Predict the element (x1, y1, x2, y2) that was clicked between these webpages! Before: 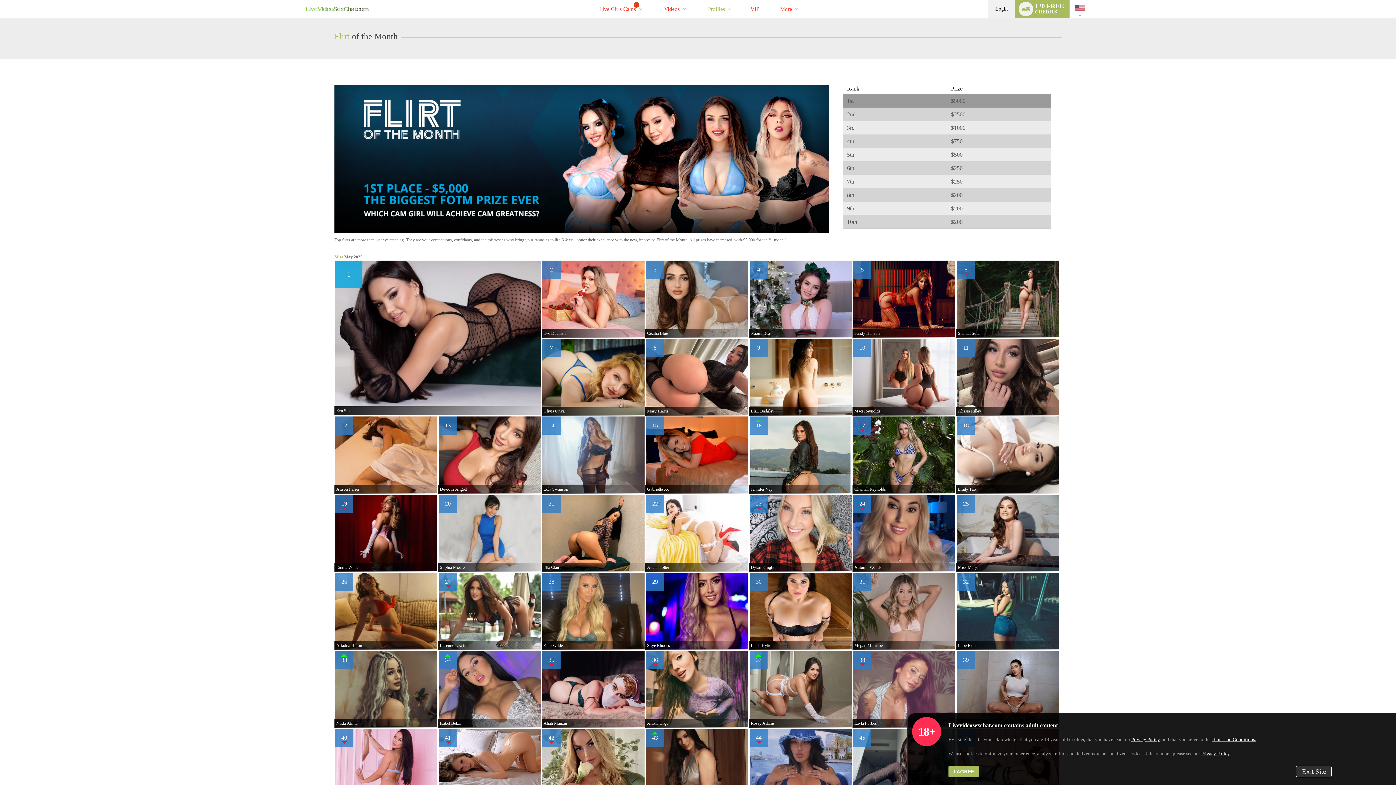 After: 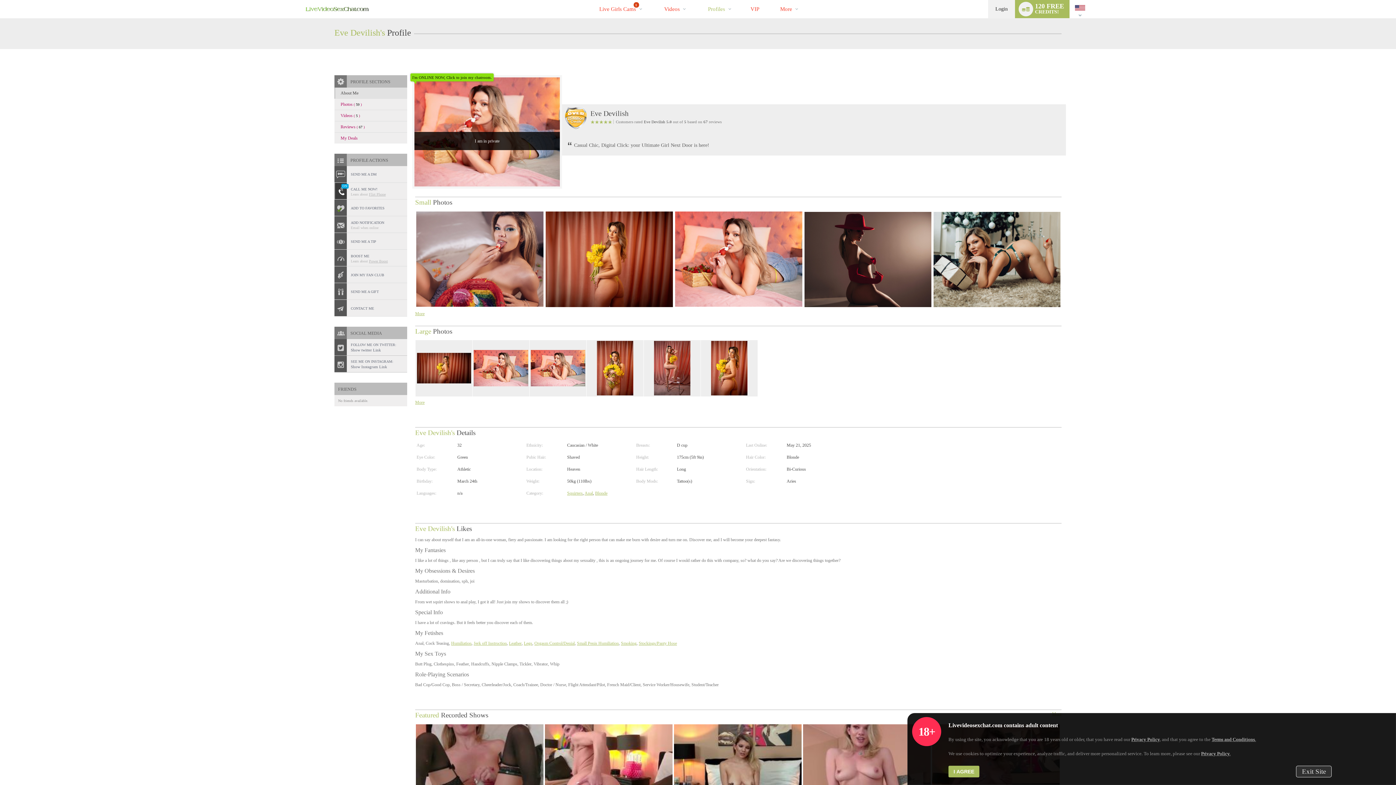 Action: label: 2
Eve Devilish bbox: (541, 259, 645, 338)